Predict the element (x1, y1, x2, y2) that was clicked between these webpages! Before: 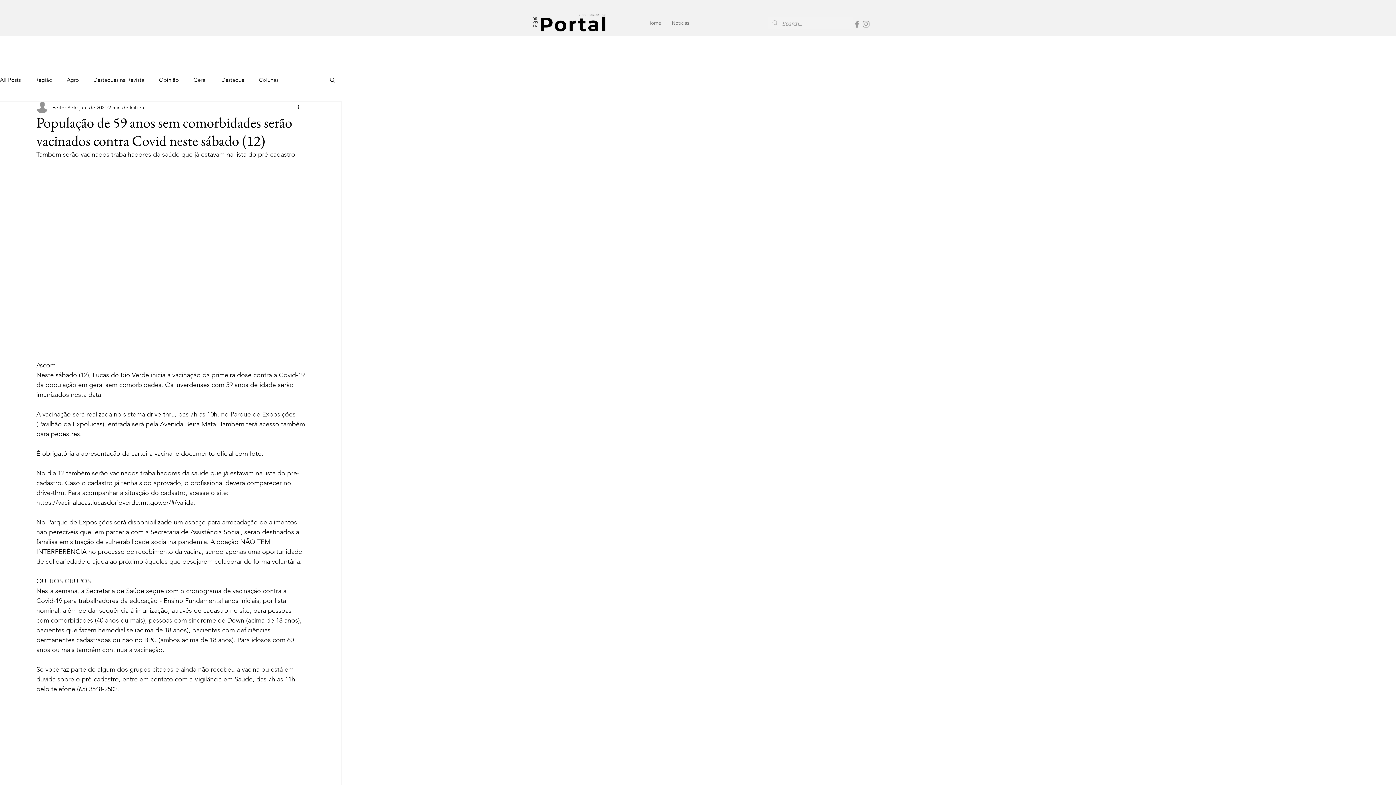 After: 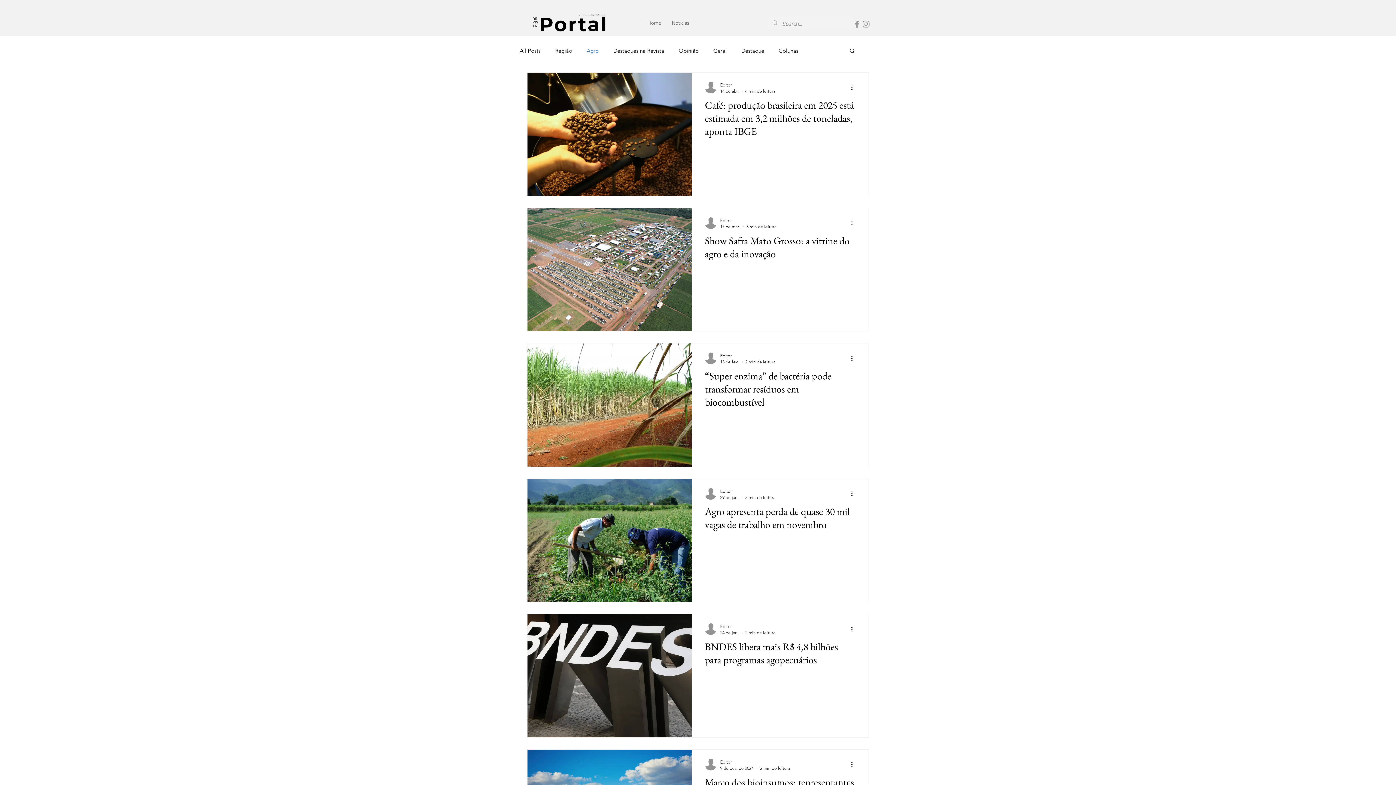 Action: label: Agro bbox: (66, 75, 78, 83)